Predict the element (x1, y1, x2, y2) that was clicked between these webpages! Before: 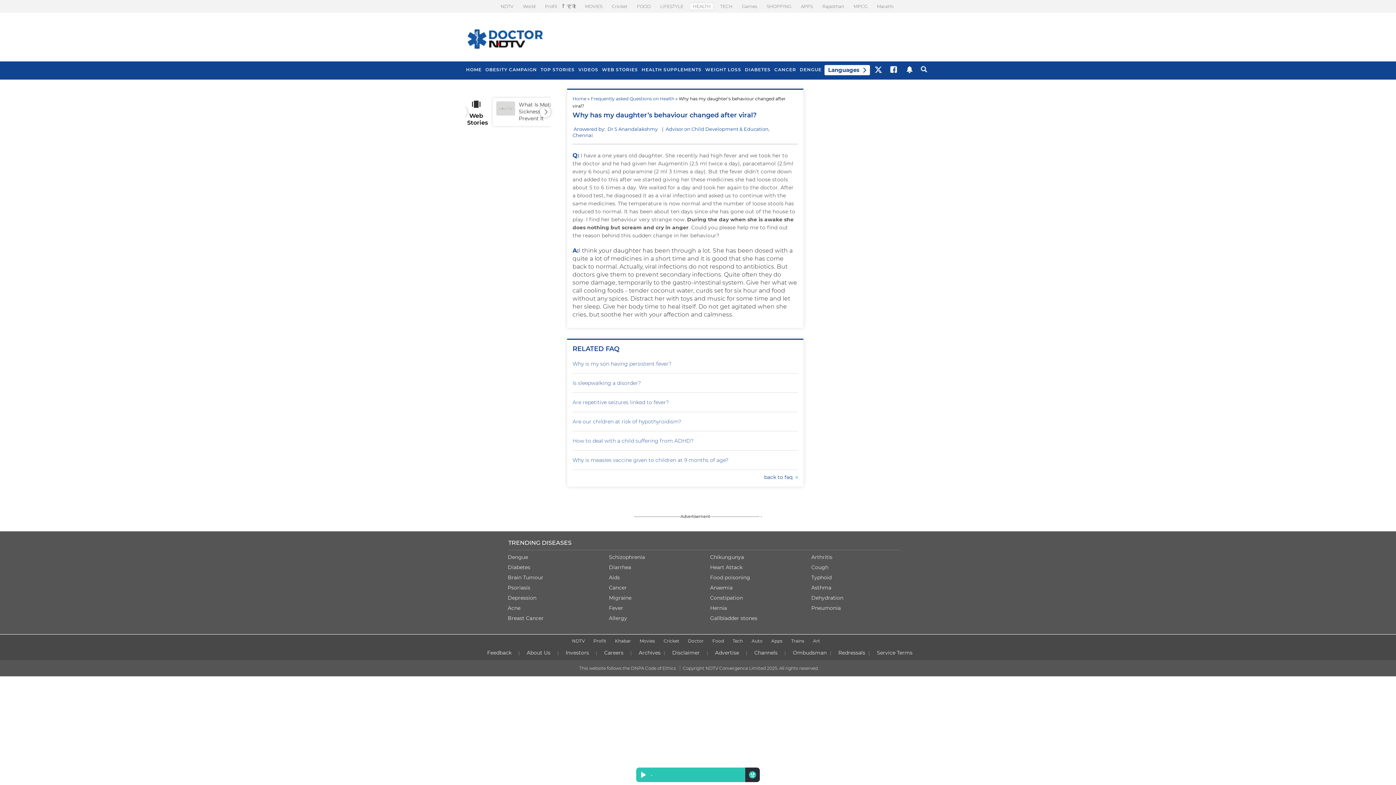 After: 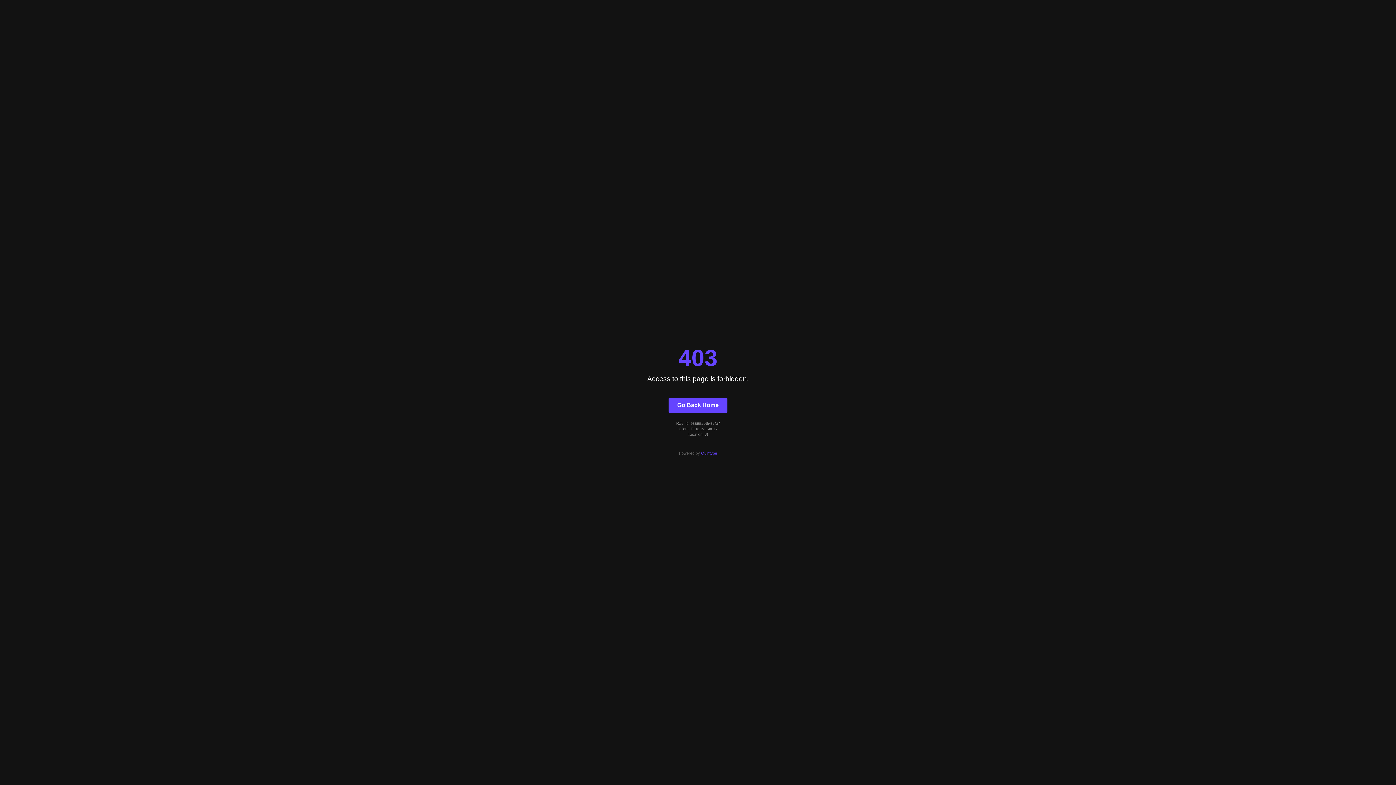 Action: bbox: (541, 2, 560, 10) label: Profit